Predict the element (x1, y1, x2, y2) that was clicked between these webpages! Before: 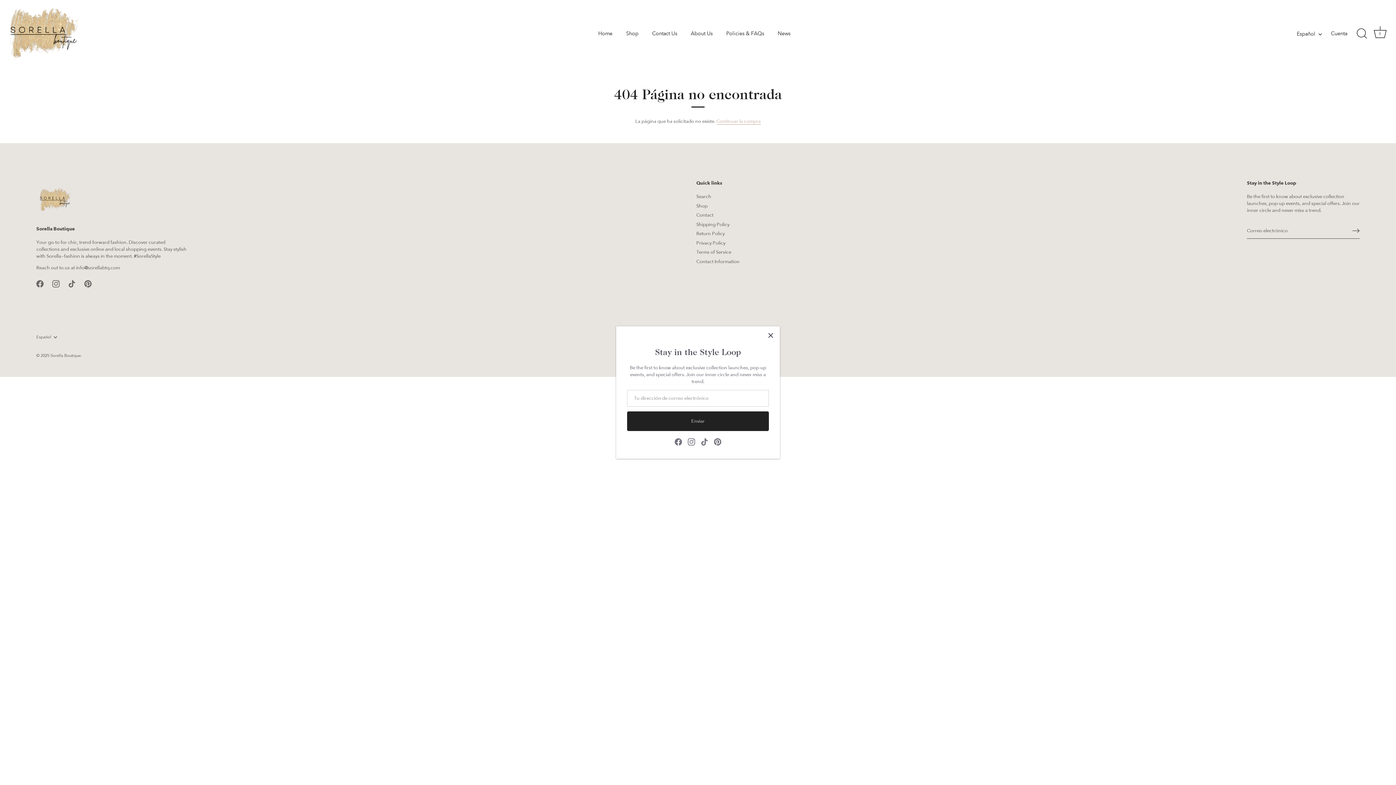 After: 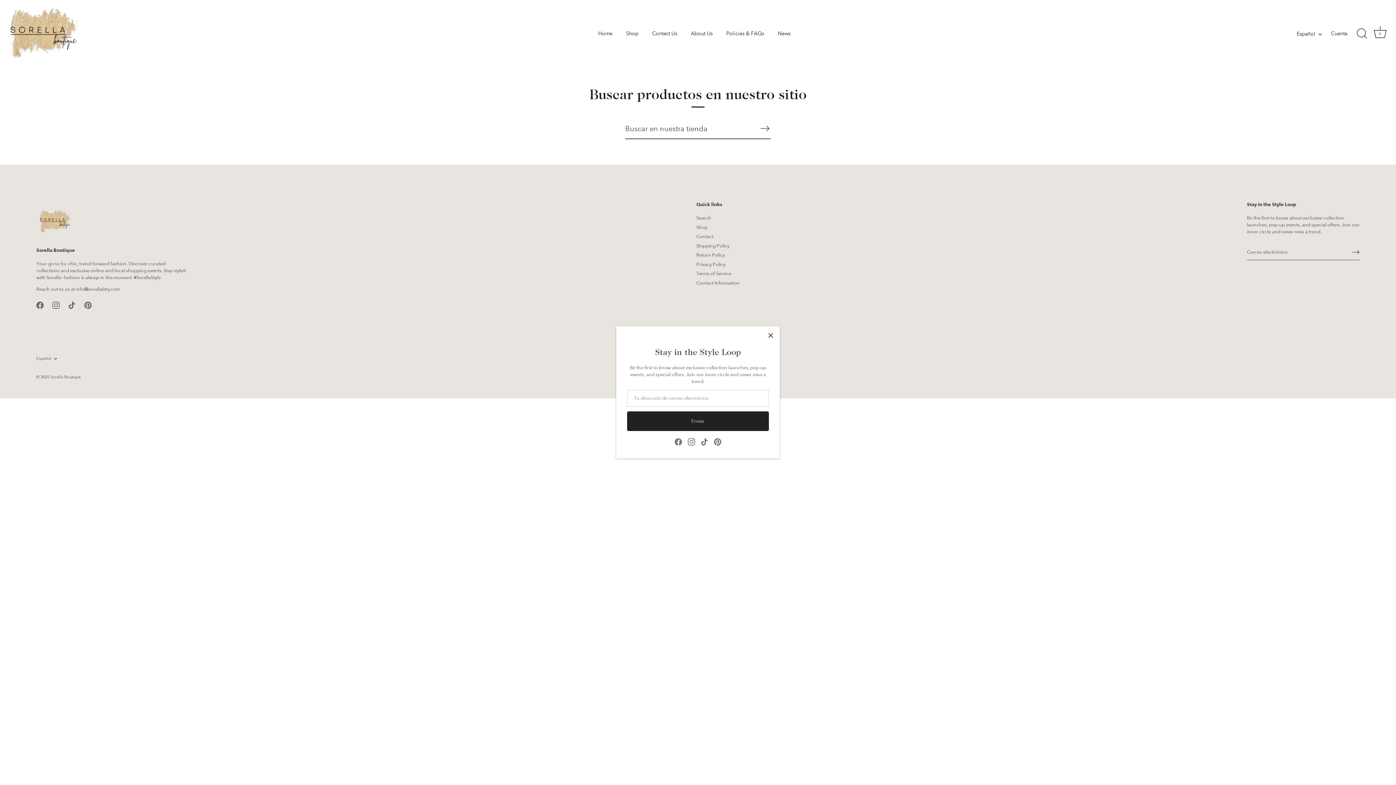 Action: bbox: (696, 193, 711, 199) label: Search